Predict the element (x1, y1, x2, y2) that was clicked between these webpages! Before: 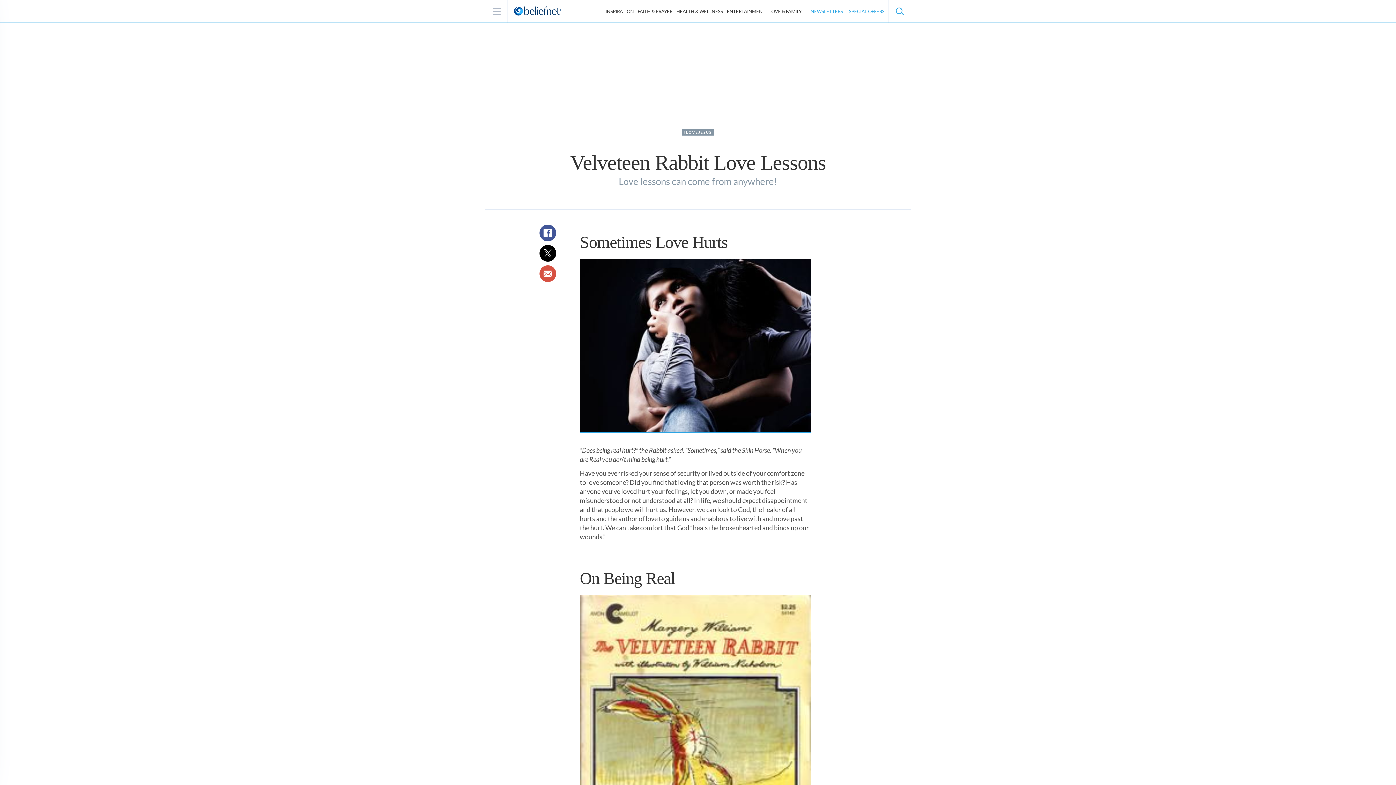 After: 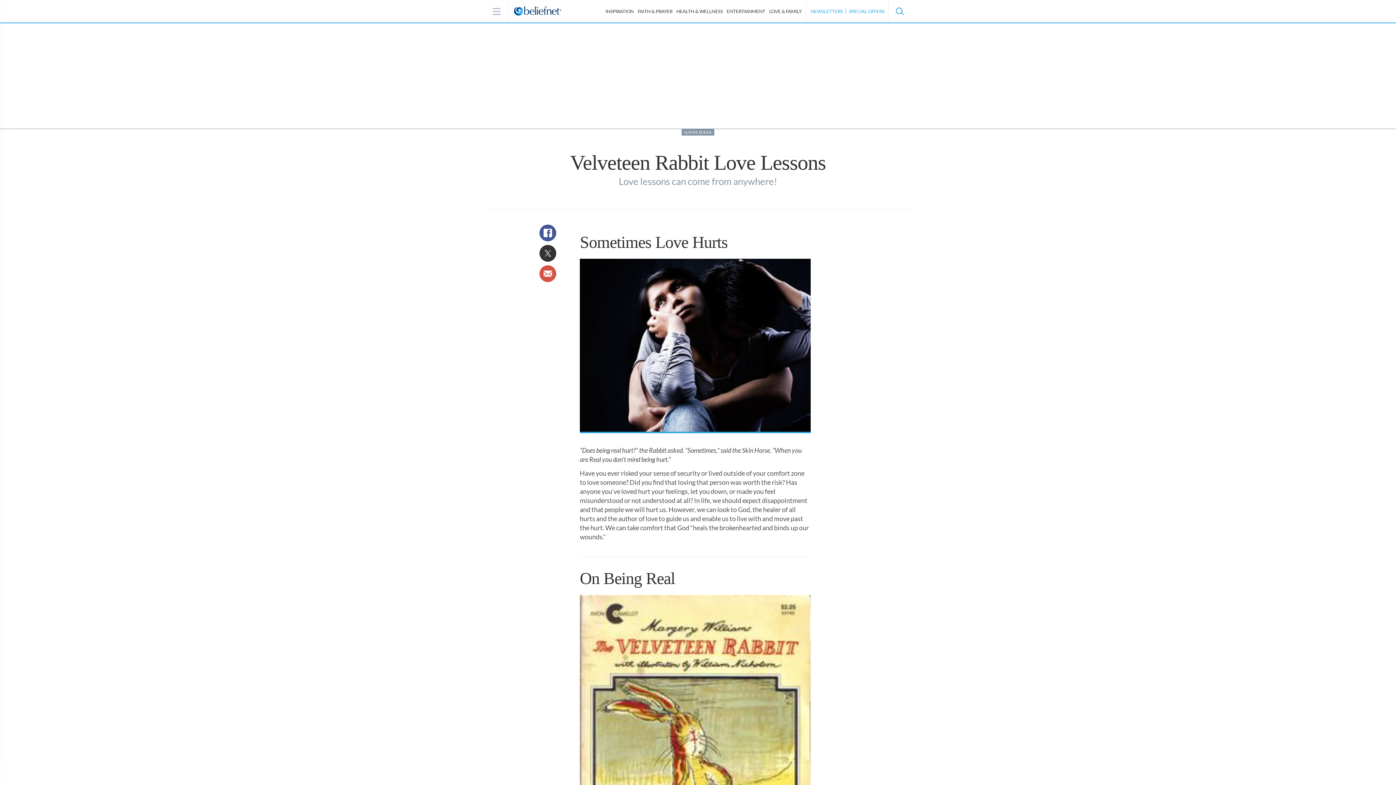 Action: bbox: (539, 245, 556, 261)